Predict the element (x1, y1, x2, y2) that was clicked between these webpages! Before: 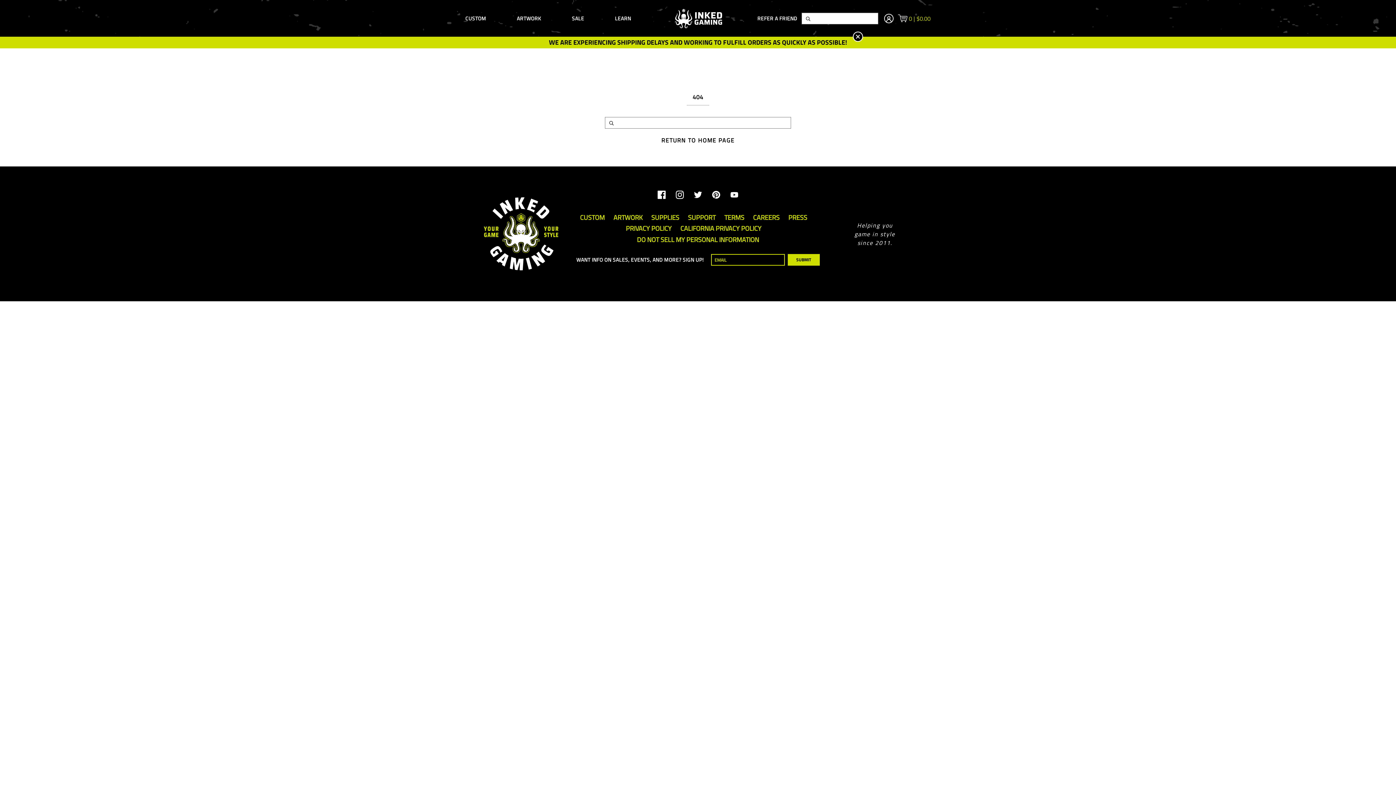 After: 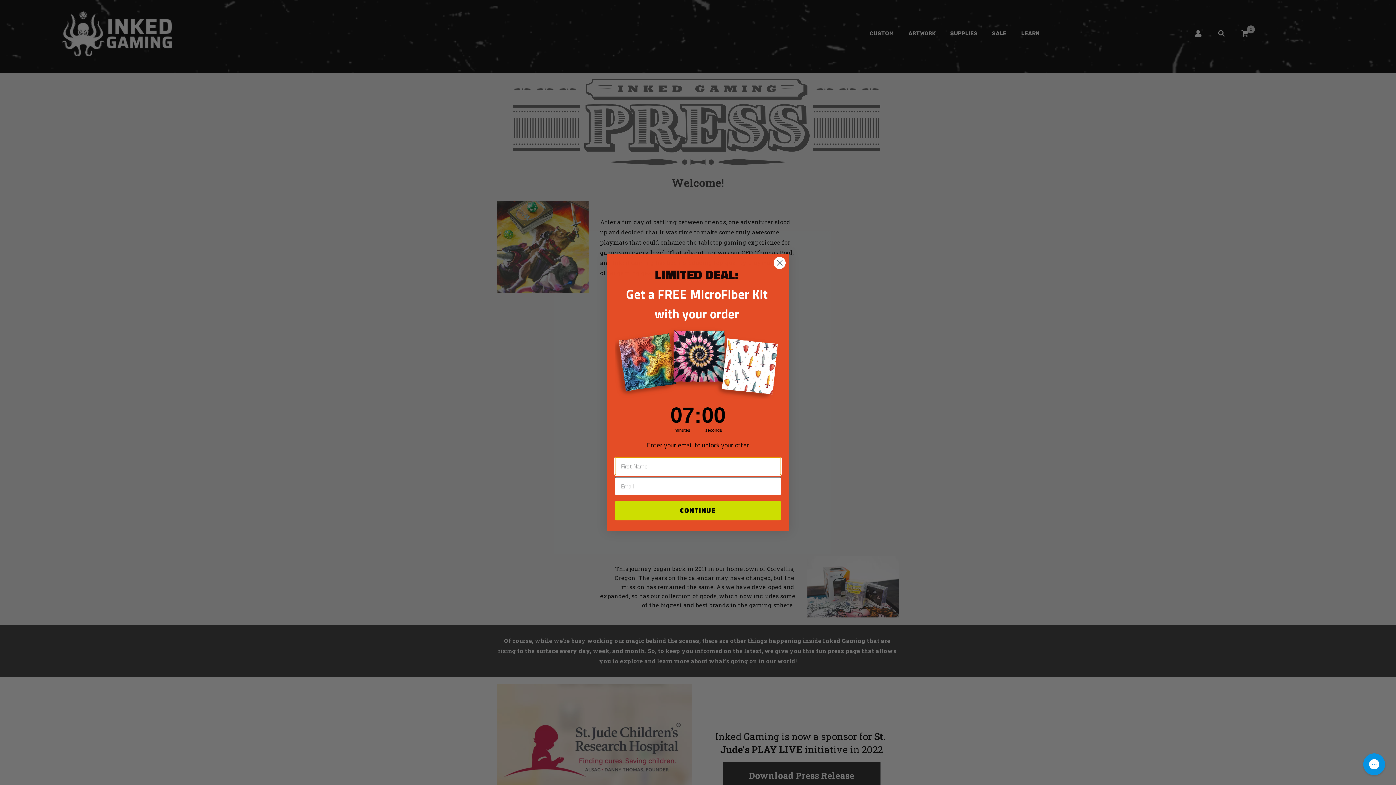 Action: bbox: (788, 212, 816, 222) label: PRESS